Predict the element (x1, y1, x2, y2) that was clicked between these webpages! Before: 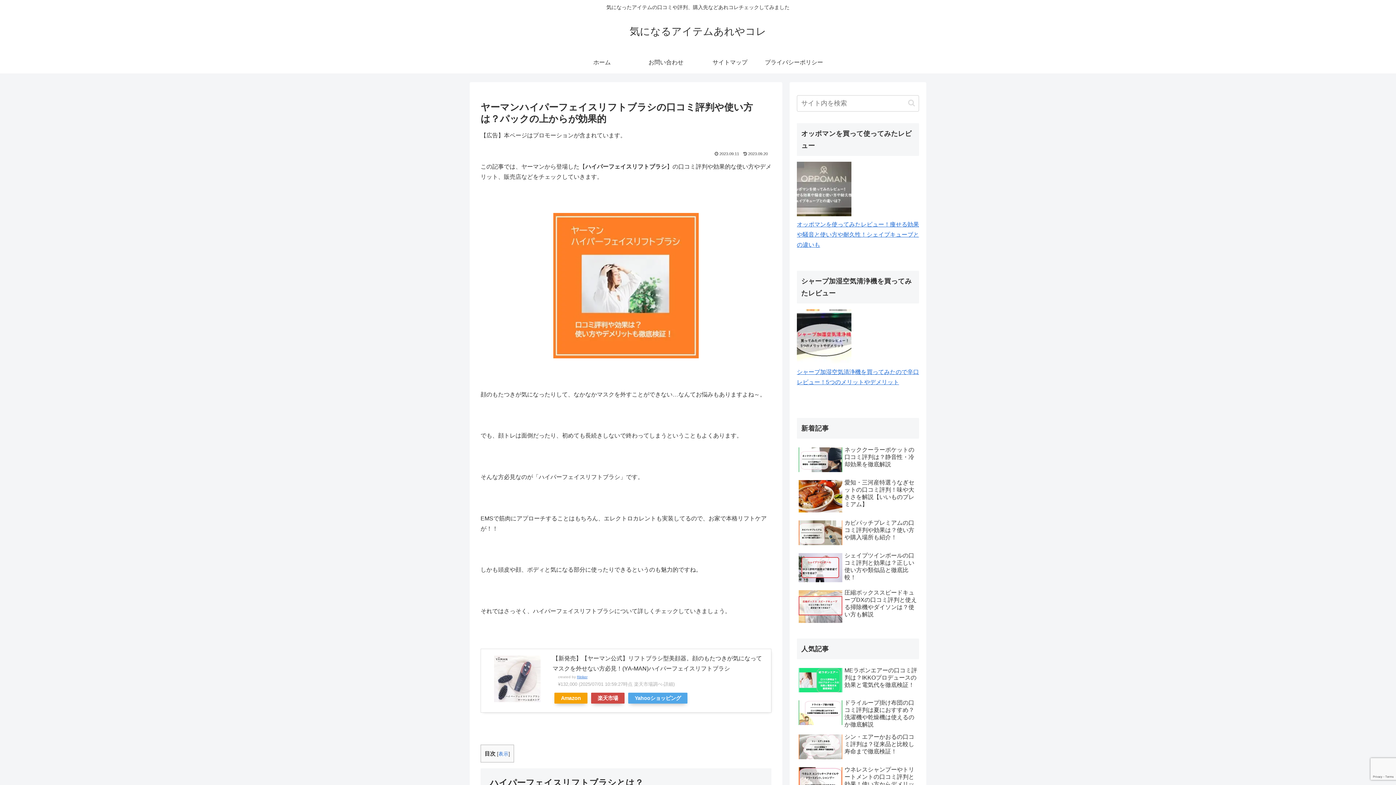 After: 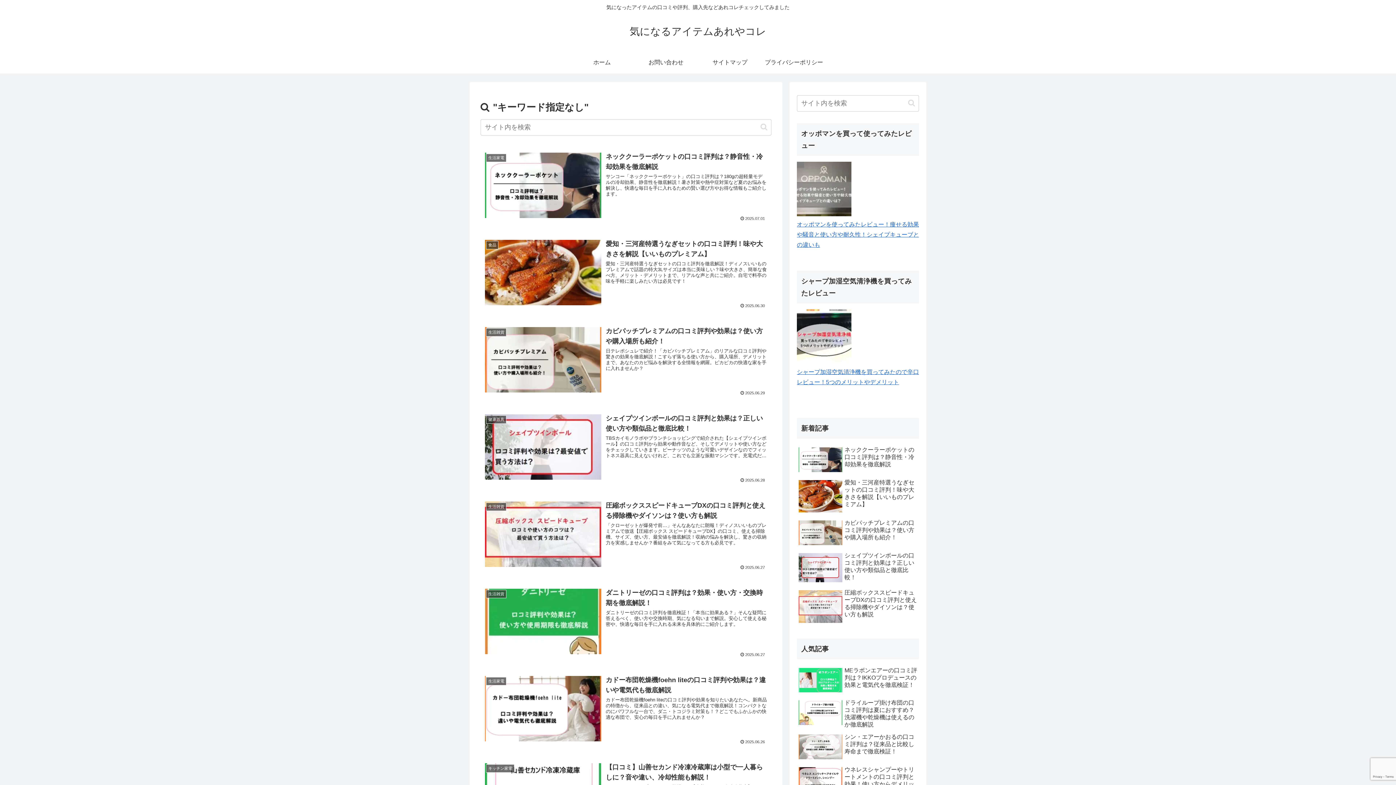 Action: label: button bbox: (905, 99, 918, 107)